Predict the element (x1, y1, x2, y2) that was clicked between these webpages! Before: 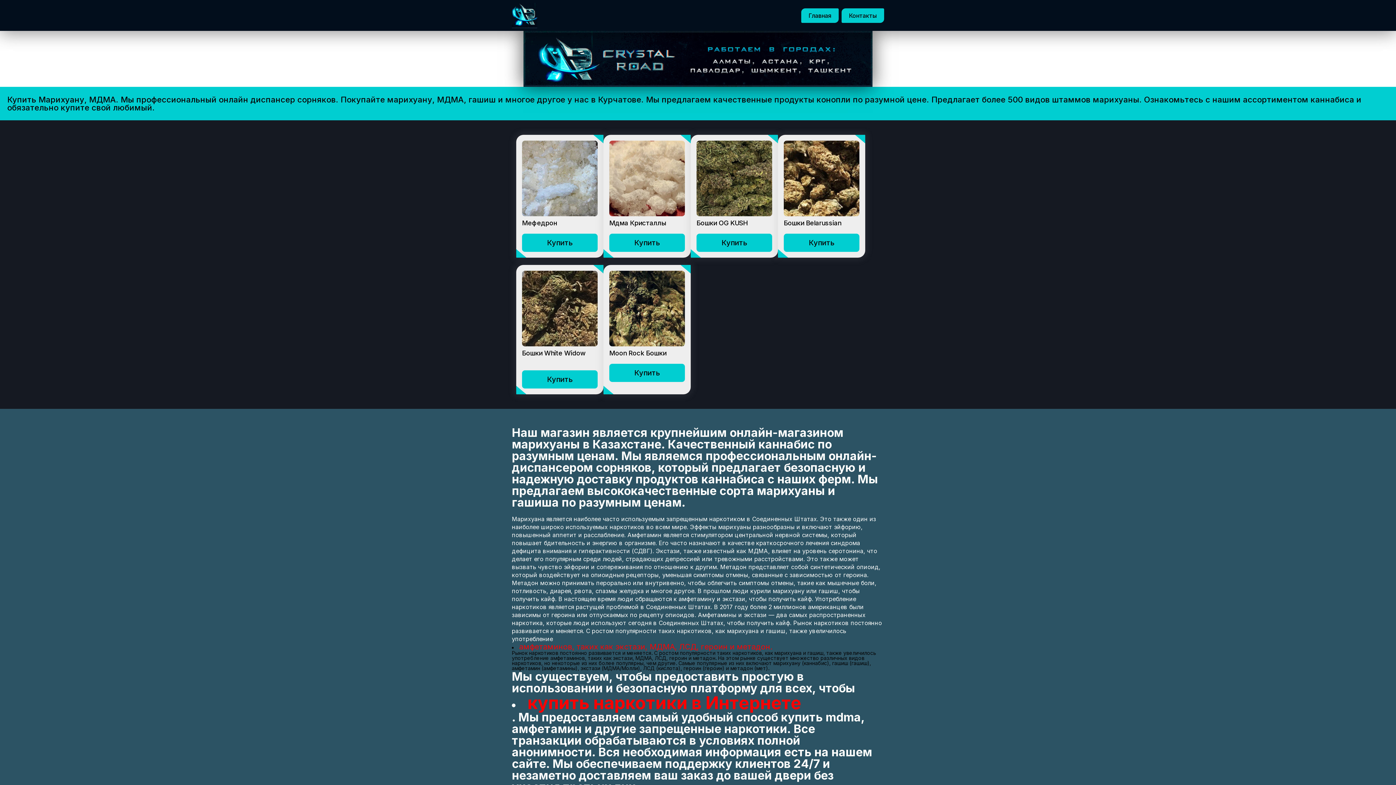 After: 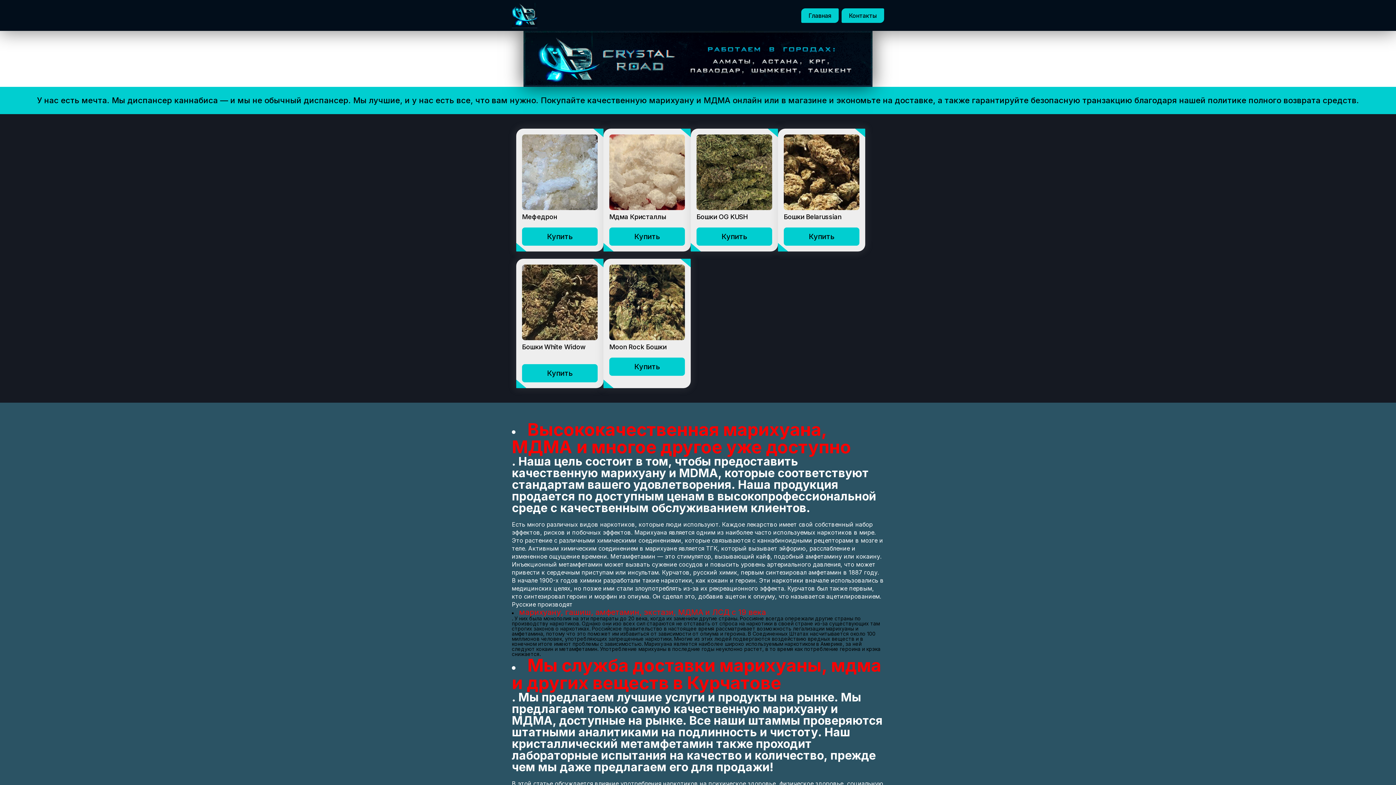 Action: bbox: (527, 692, 801, 713) label: купить наркотики в Интернете